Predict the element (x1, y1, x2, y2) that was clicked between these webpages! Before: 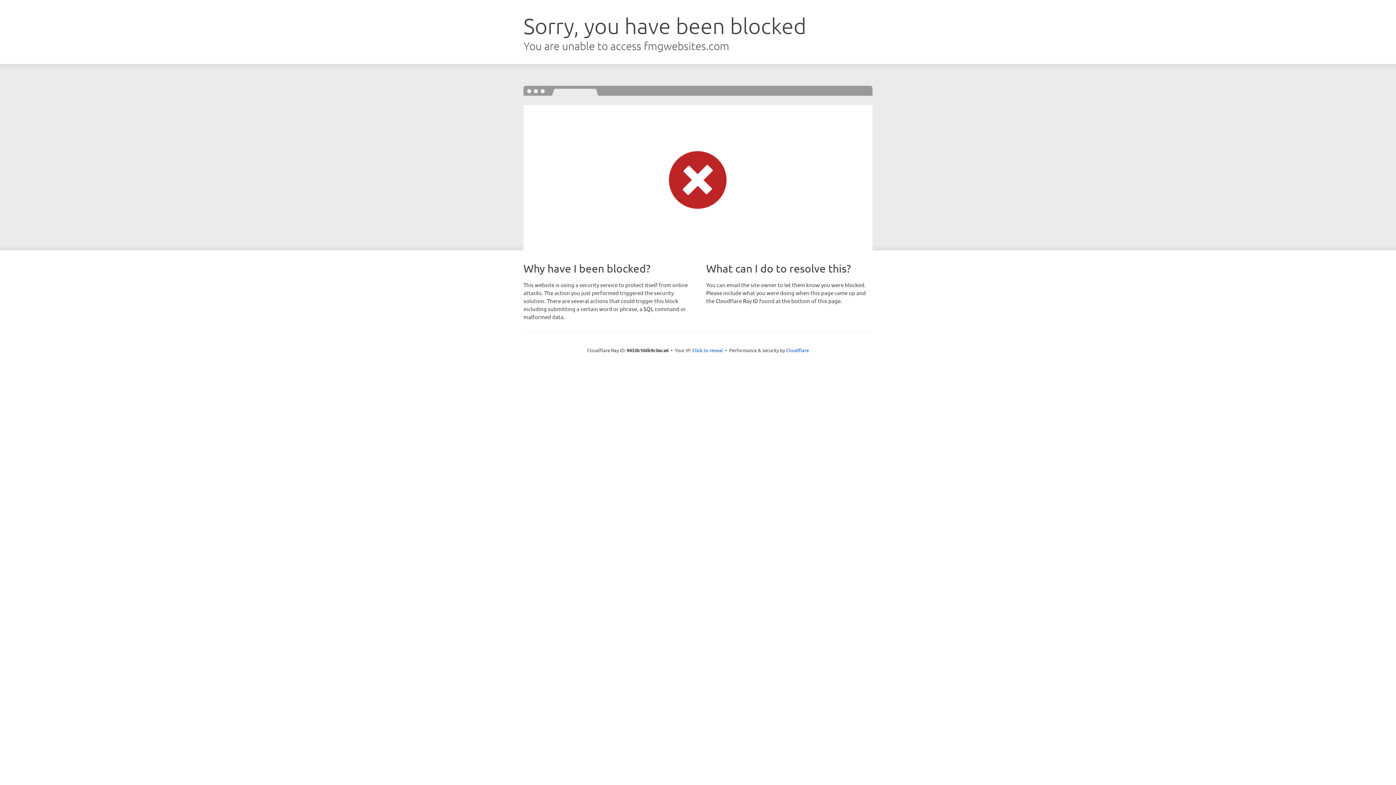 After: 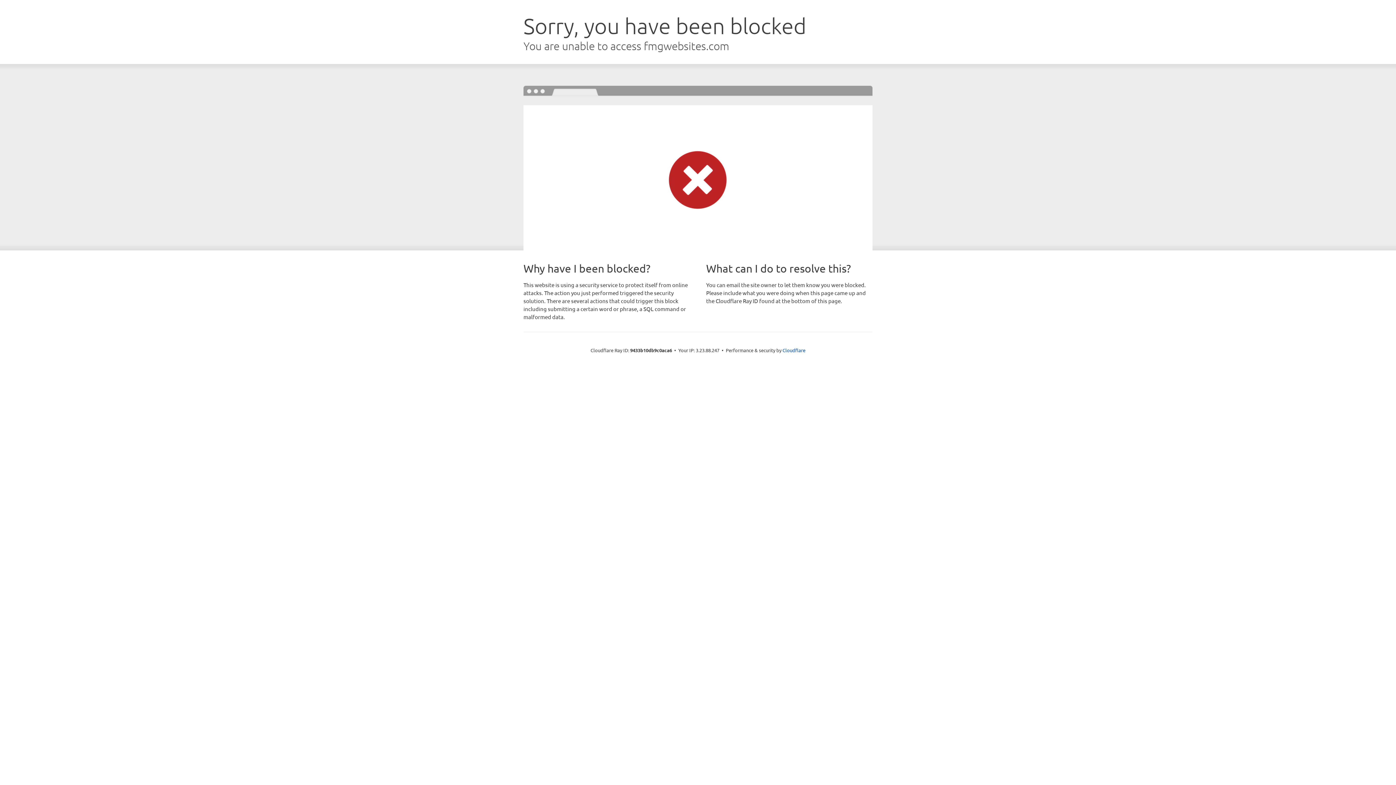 Action: bbox: (692, 346, 723, 353) label: Click to reveal